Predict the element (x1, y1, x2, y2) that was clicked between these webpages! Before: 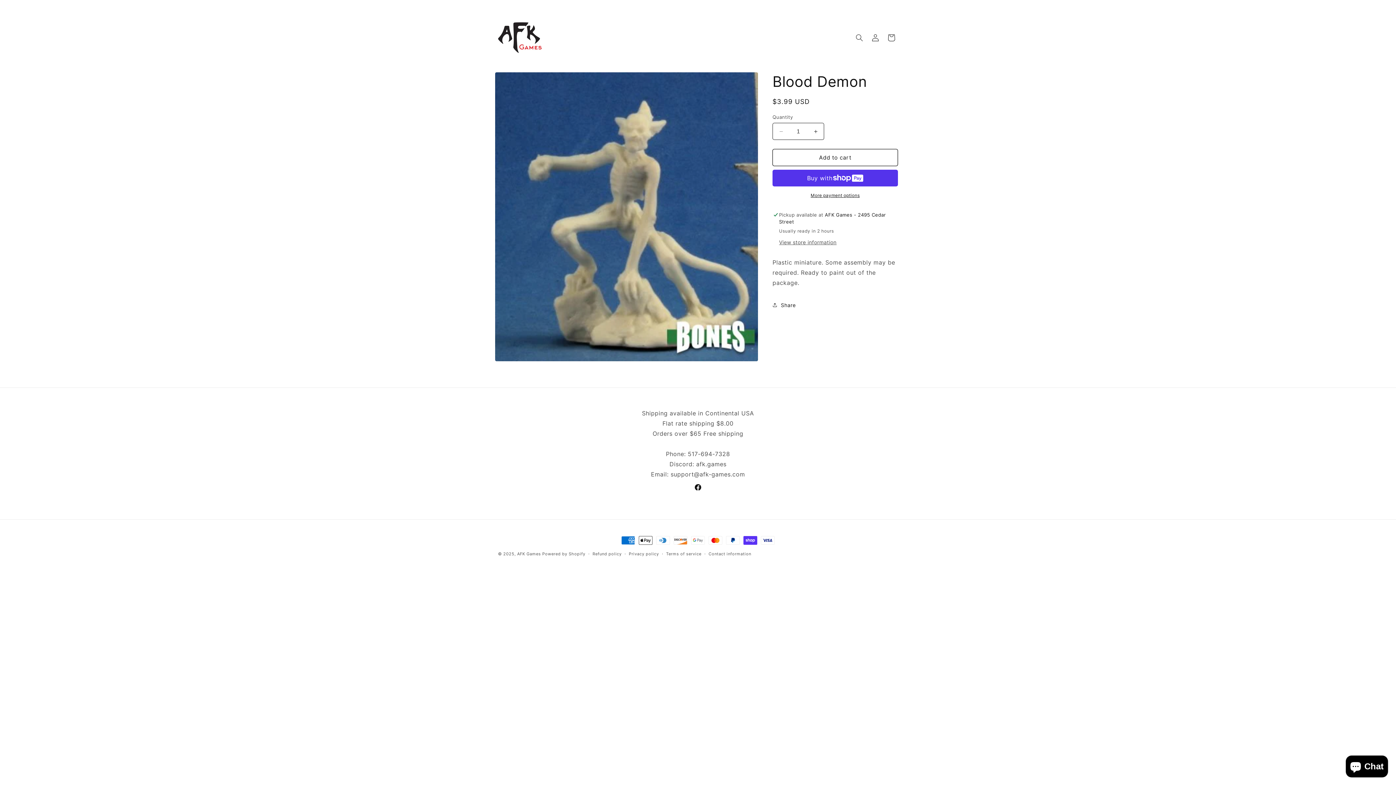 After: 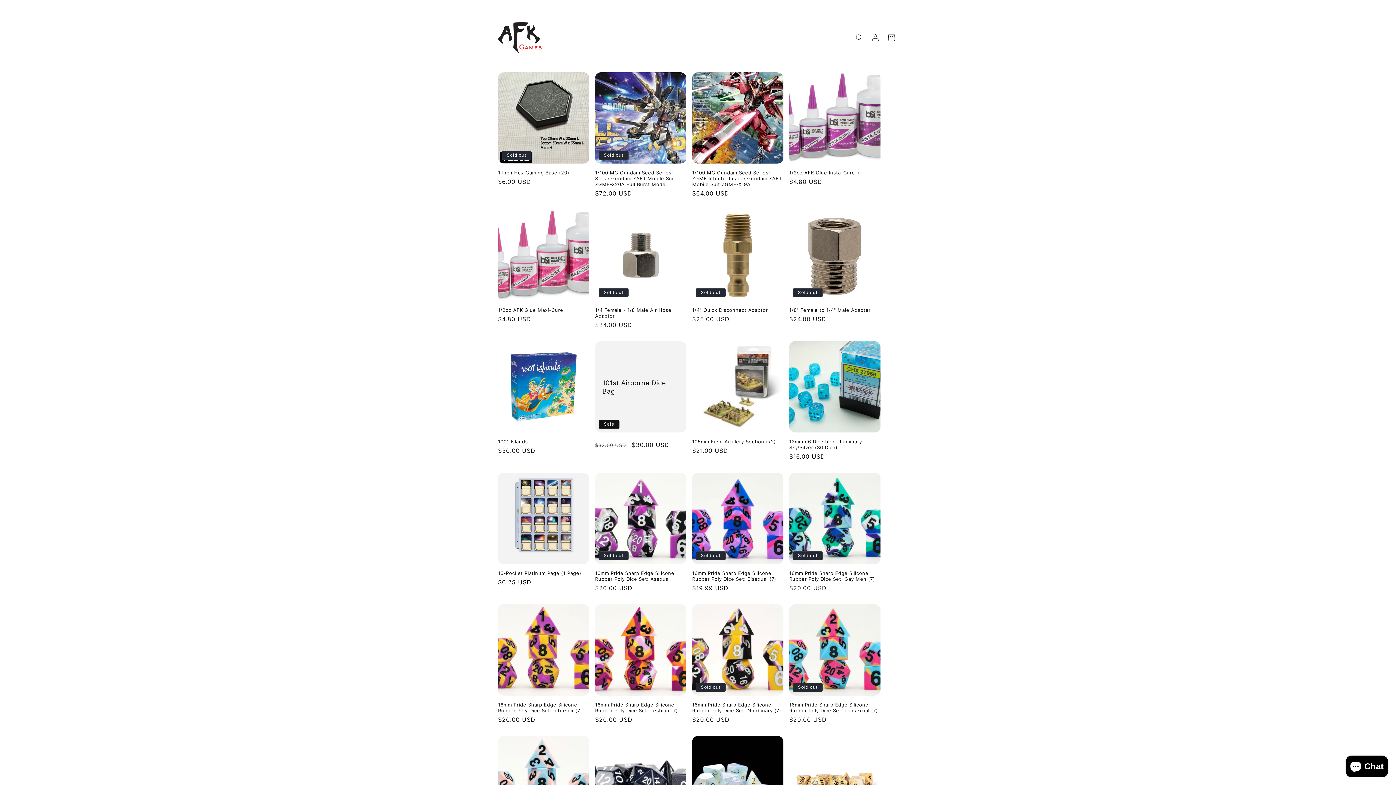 Action: label: AFK Games bbox: (517, 551, 541, 556)